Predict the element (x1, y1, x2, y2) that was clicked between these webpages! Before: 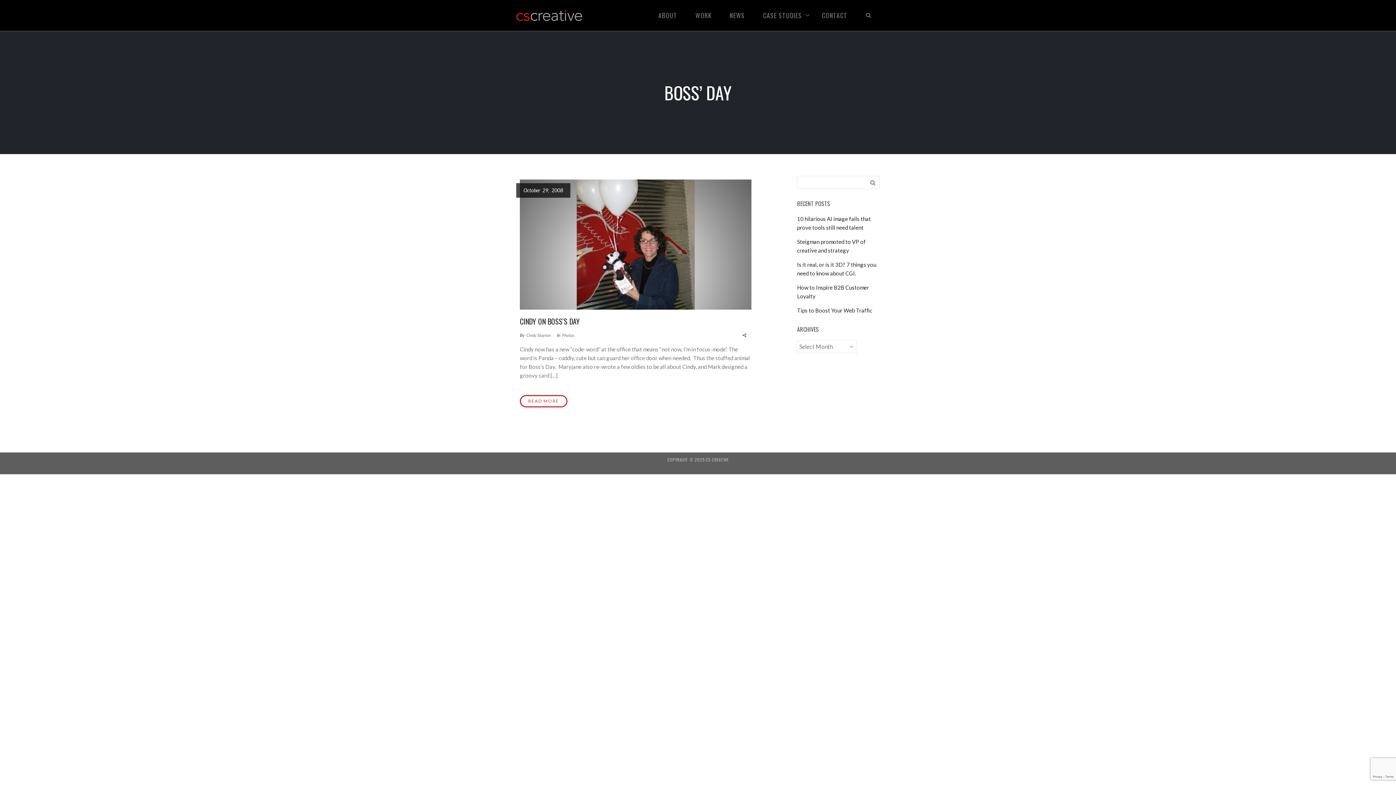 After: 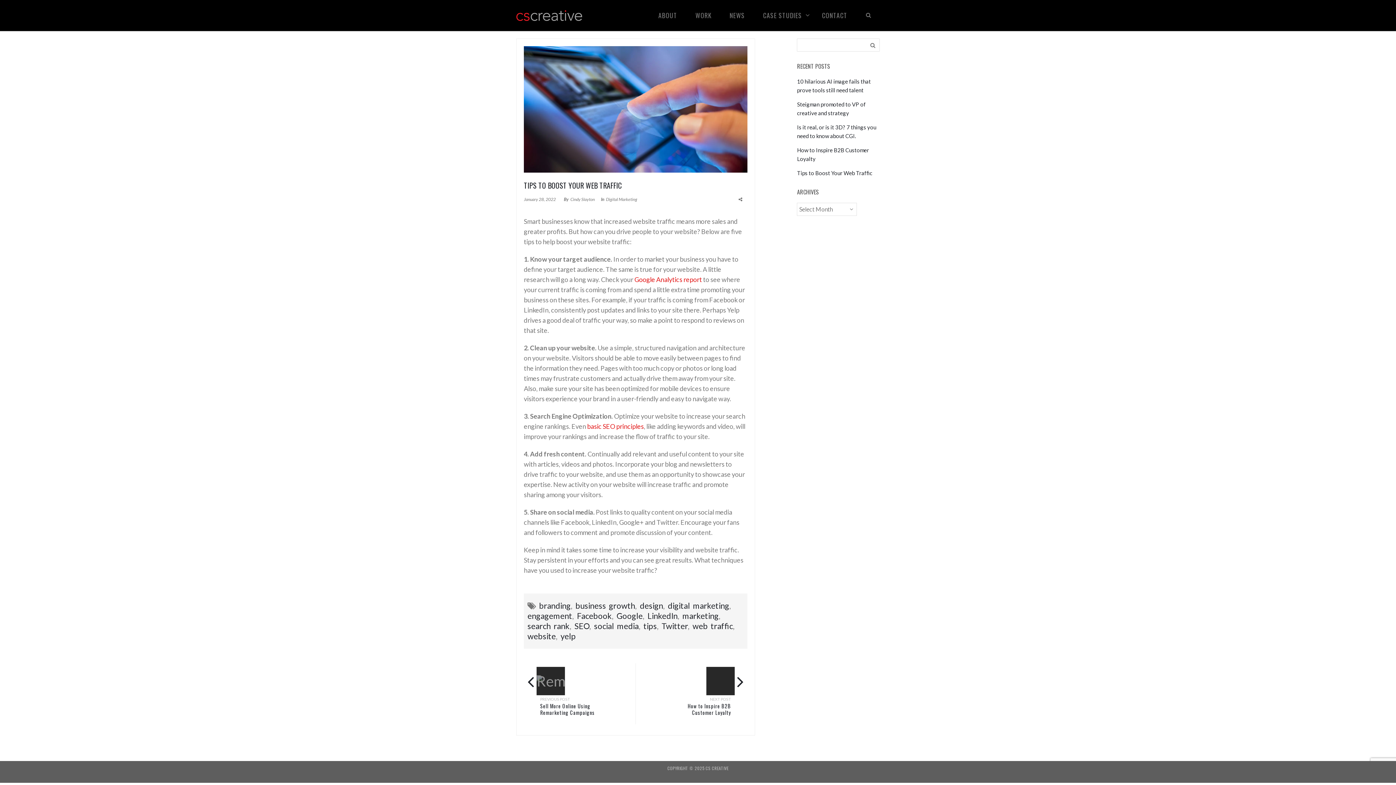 Action: label: Tips to Boost Your Web Traffic bbox: (797, 307, 872, 313)